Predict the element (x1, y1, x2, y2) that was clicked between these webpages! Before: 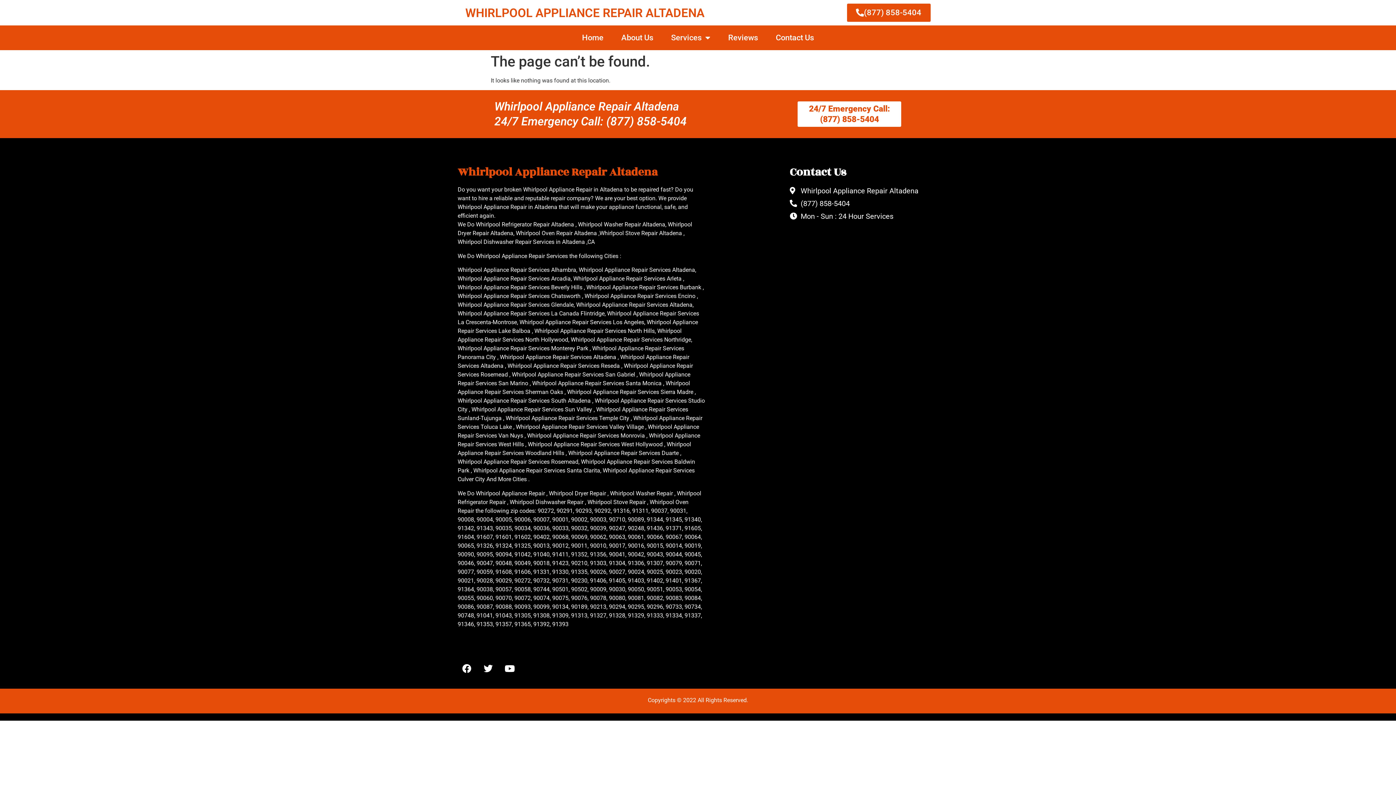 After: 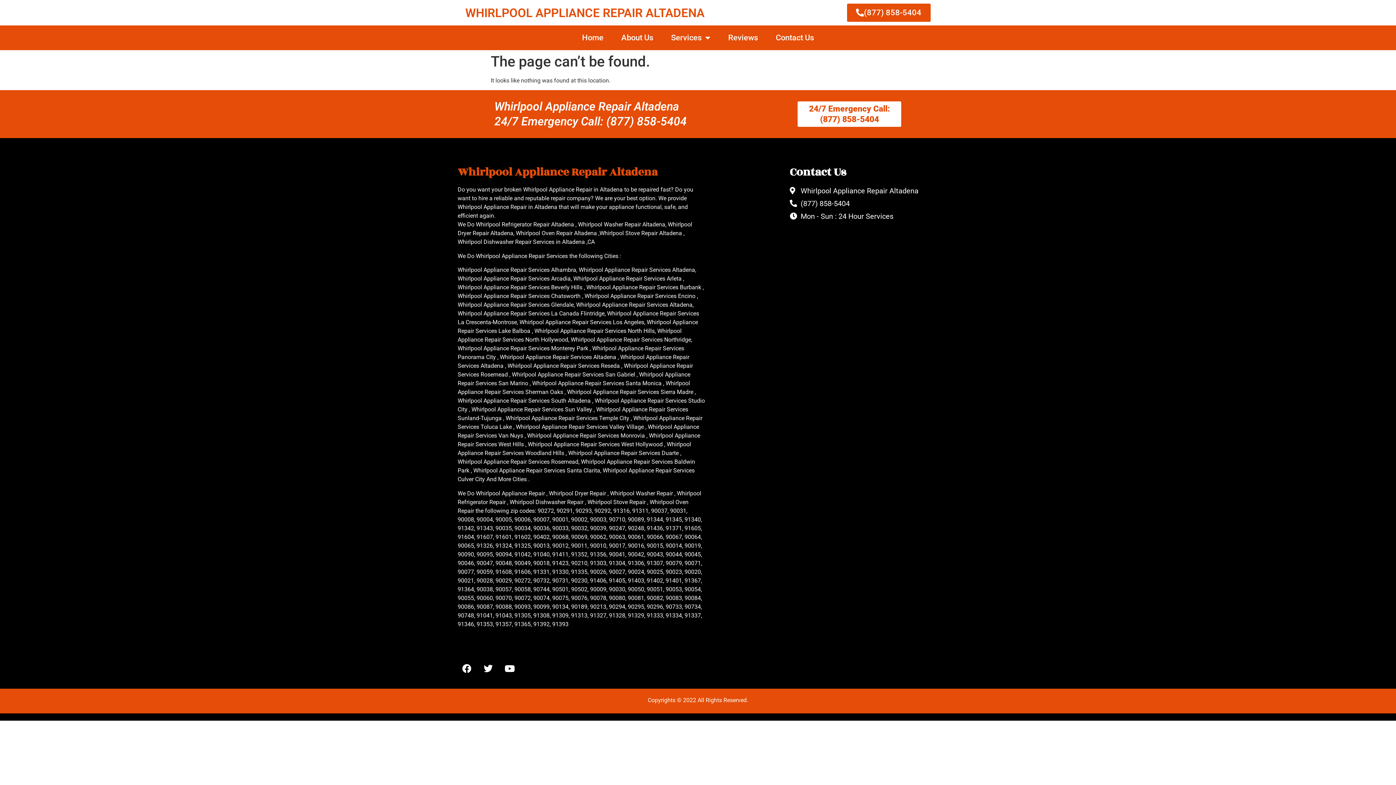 Action: bbox: (797, 101, 901, 127) label: 24/7 Emergency Call: (877) 858-5404